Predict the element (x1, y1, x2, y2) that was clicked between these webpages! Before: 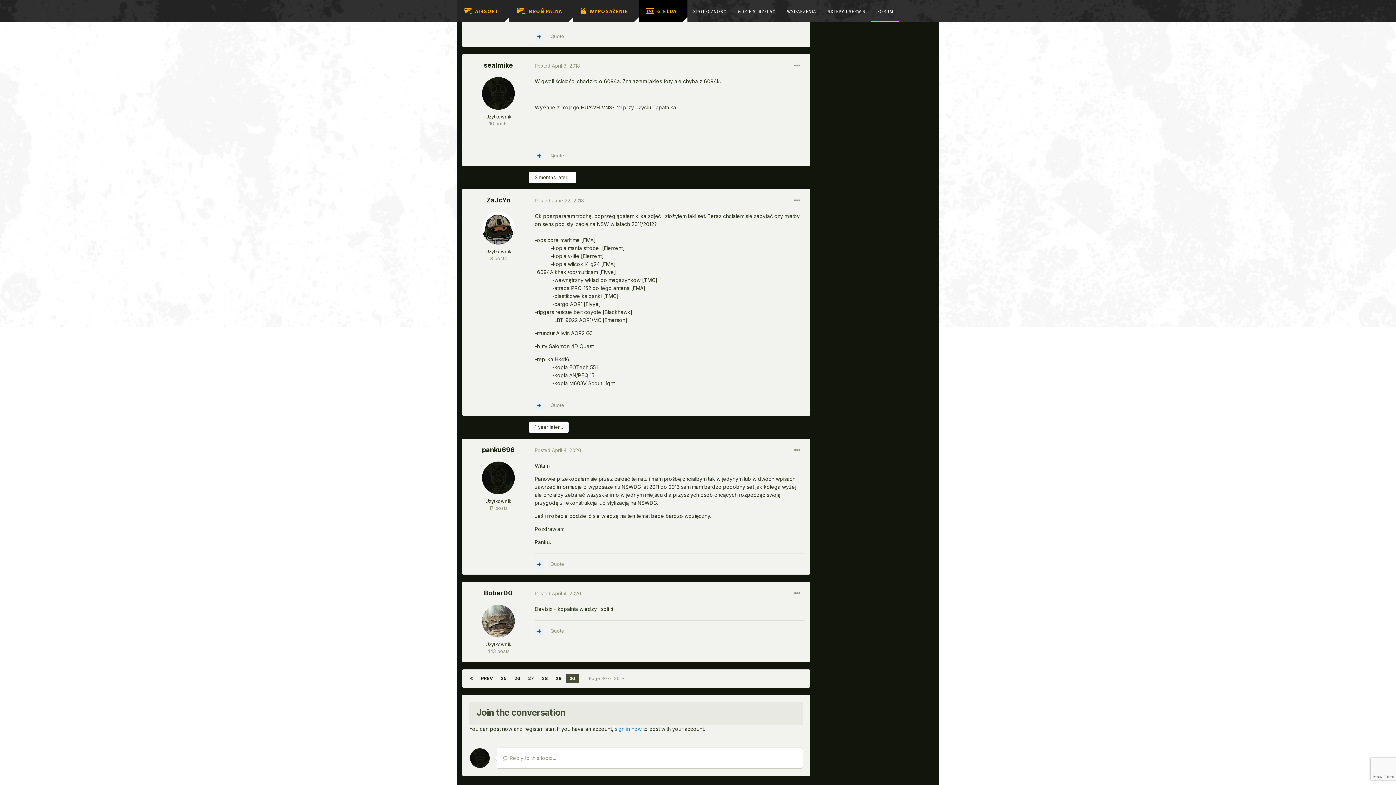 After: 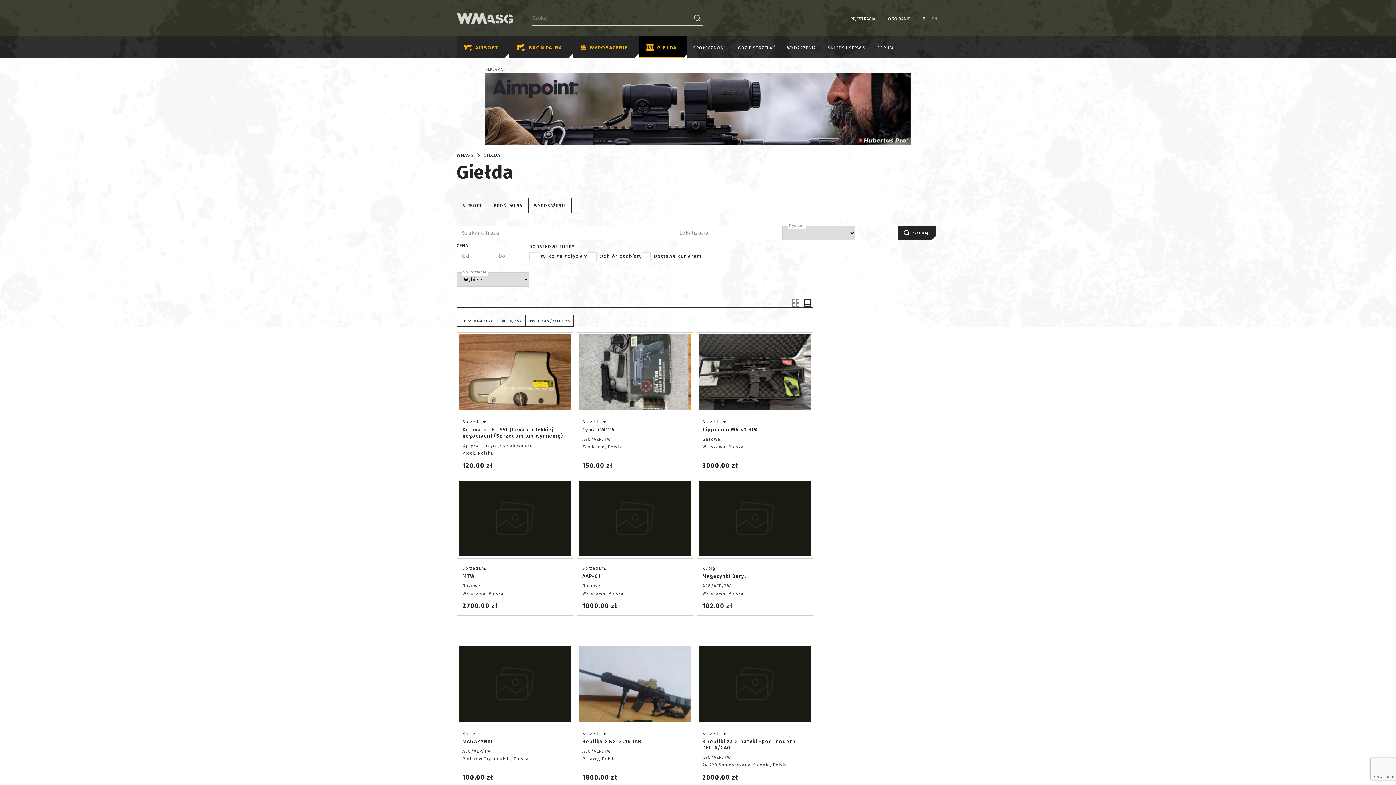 Action: label: GIEŁDA bbox: (638, 0, 687, 21)